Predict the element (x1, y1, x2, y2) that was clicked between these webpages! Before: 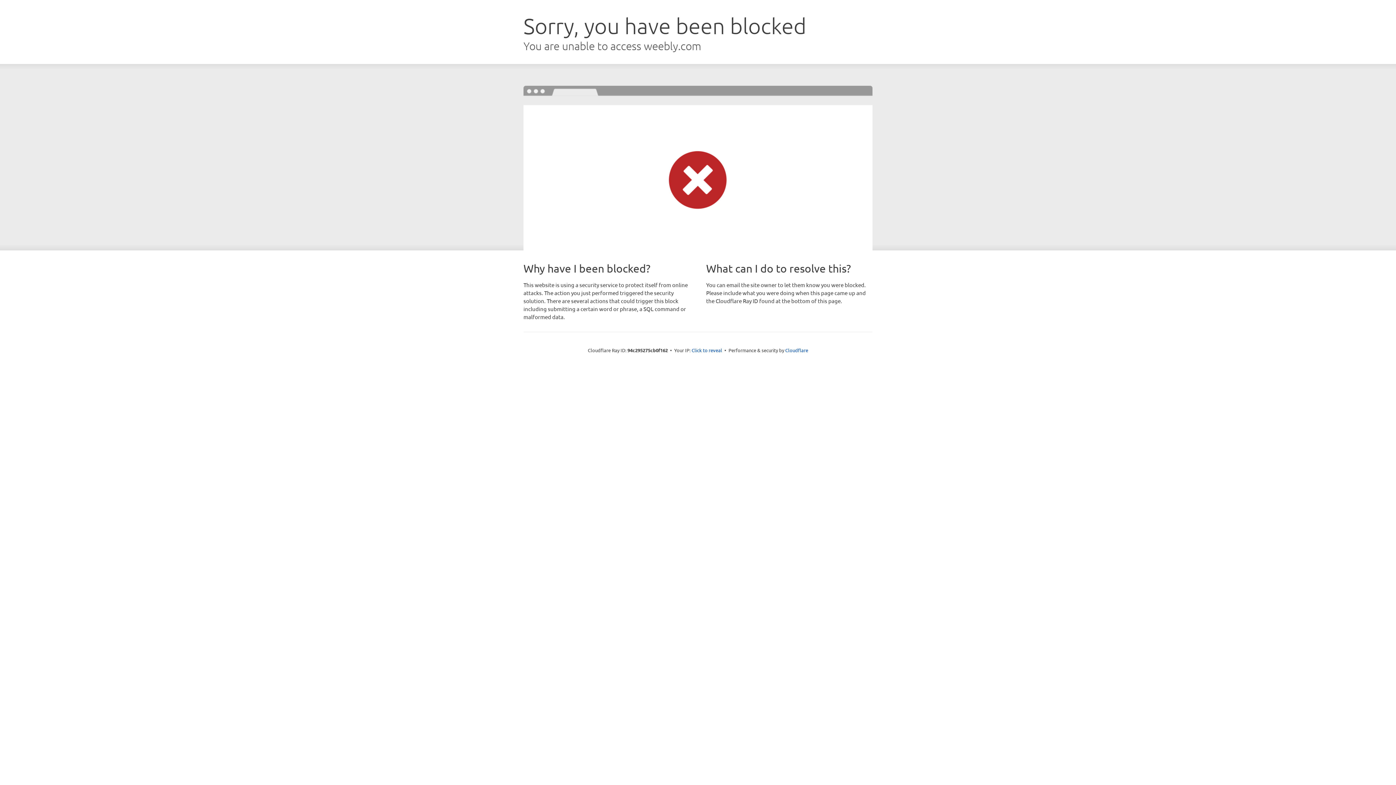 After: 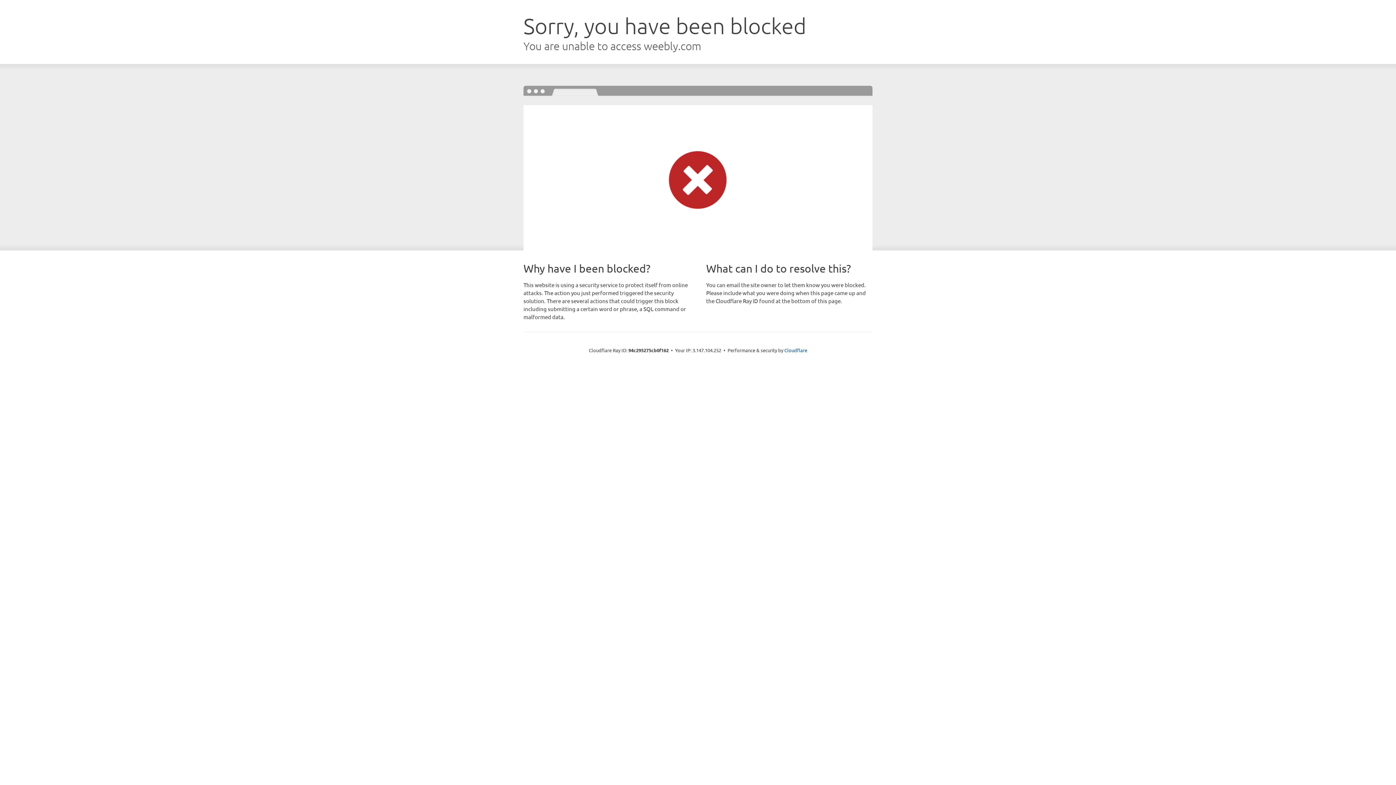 Action: label: Click to reveal bbox: (691, 346, 722, 353)